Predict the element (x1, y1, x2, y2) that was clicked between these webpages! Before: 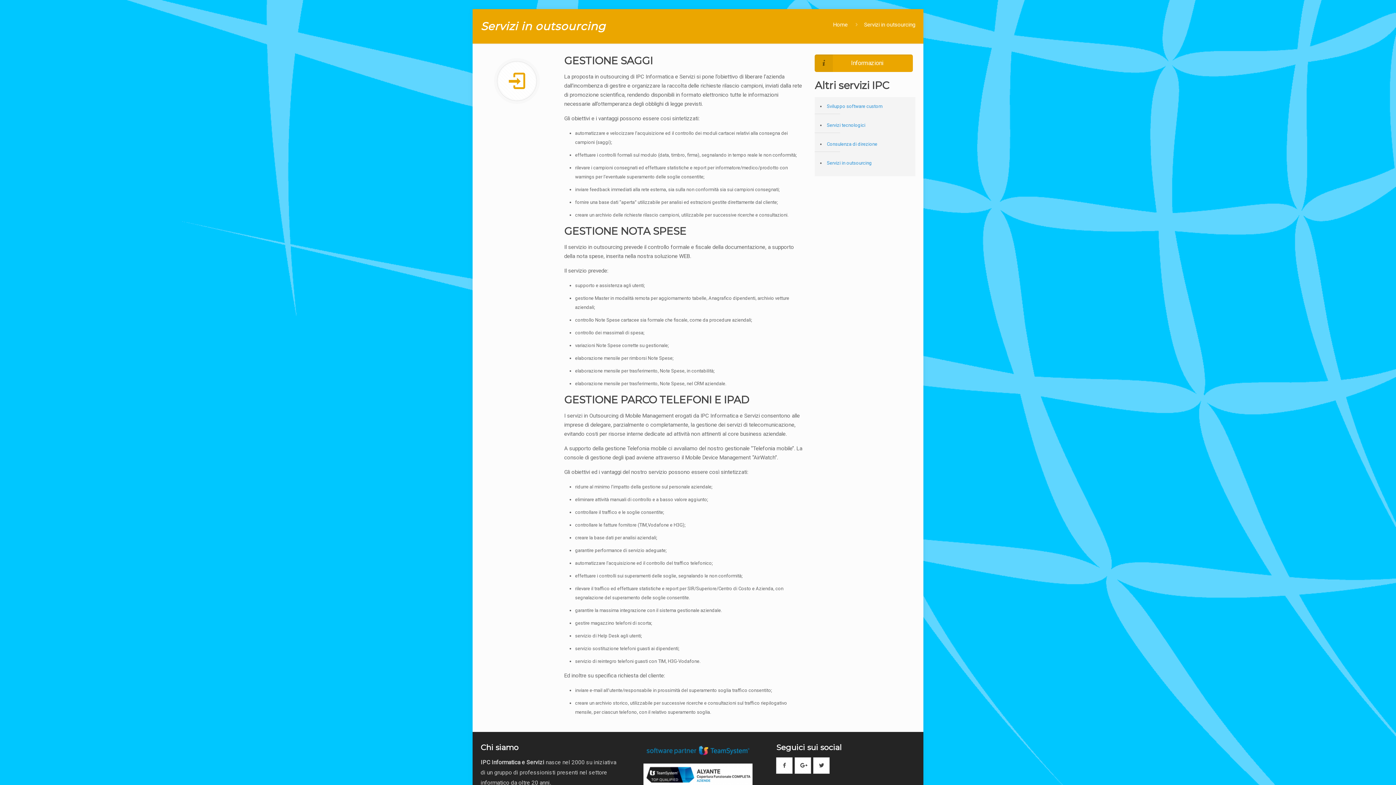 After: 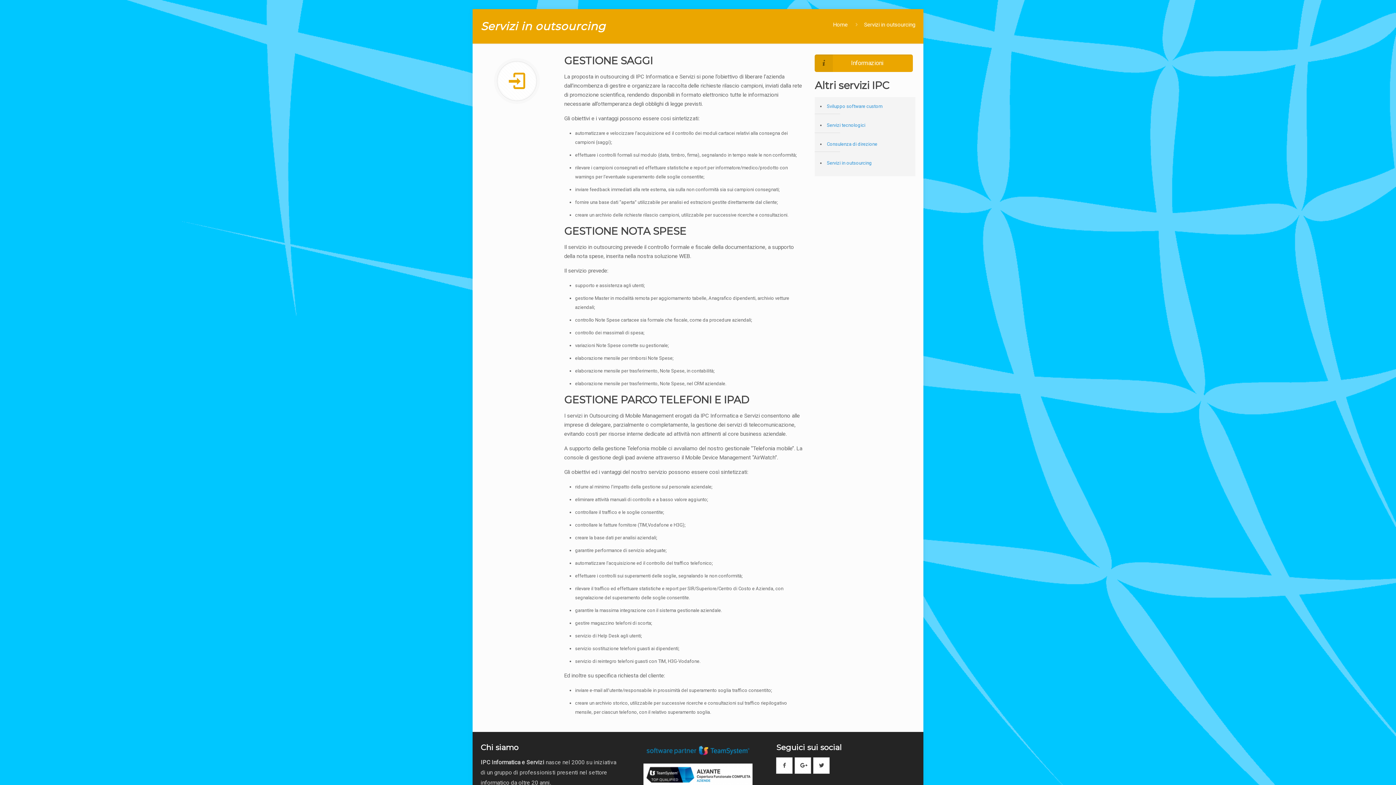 Action: label: Servizi in outsourcing bbox: (864, 21, 915, 28)